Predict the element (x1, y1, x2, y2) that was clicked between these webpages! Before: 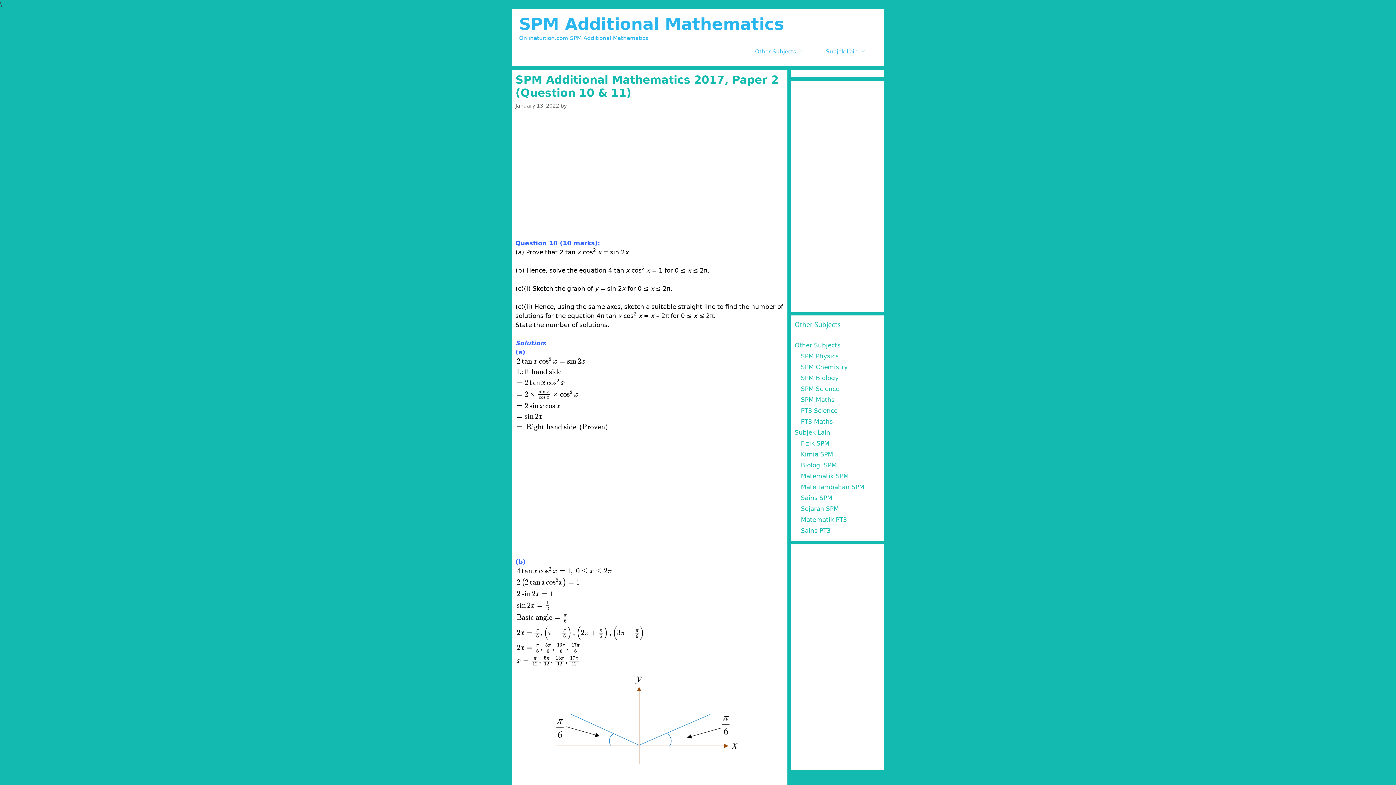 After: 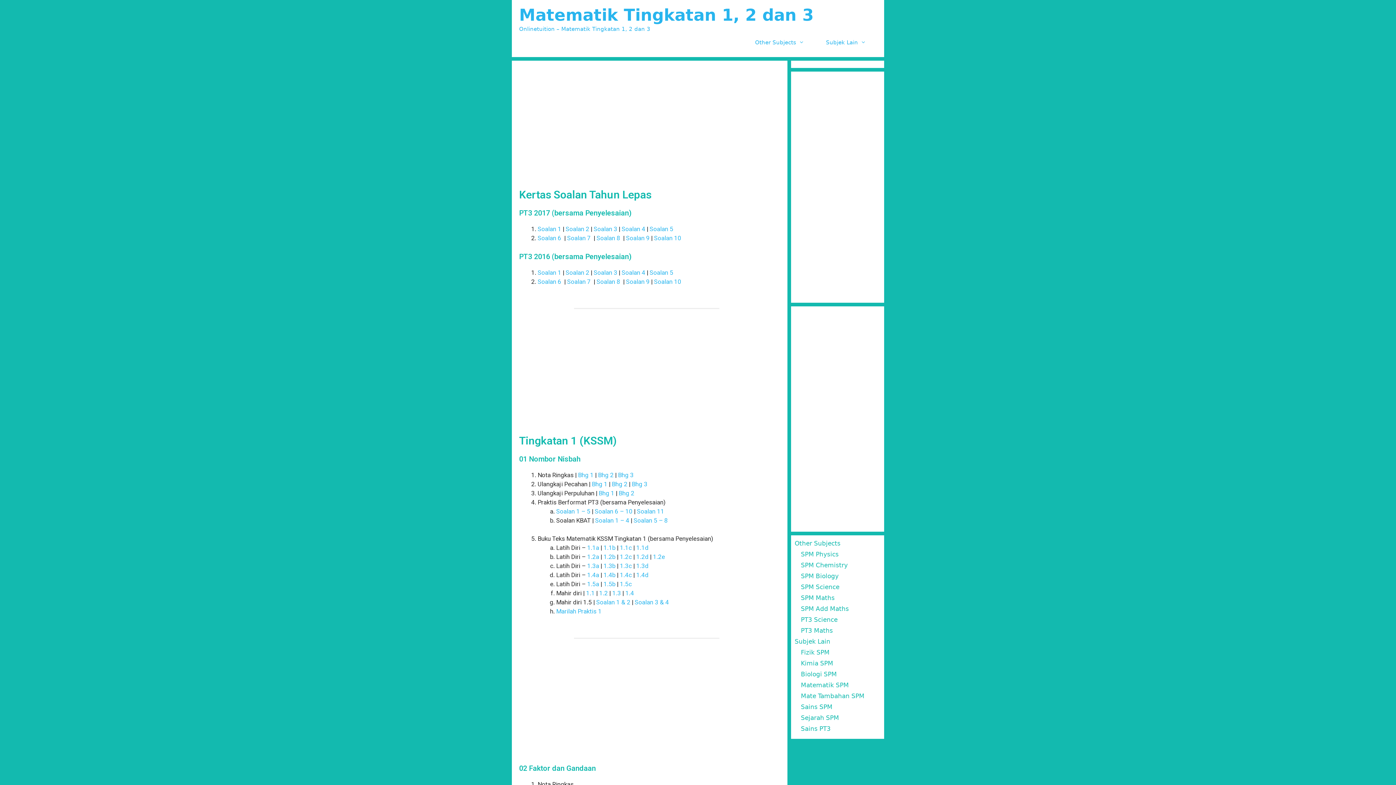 Action: label: Matematik PT3 bbox: (801, 516, 847, 523)